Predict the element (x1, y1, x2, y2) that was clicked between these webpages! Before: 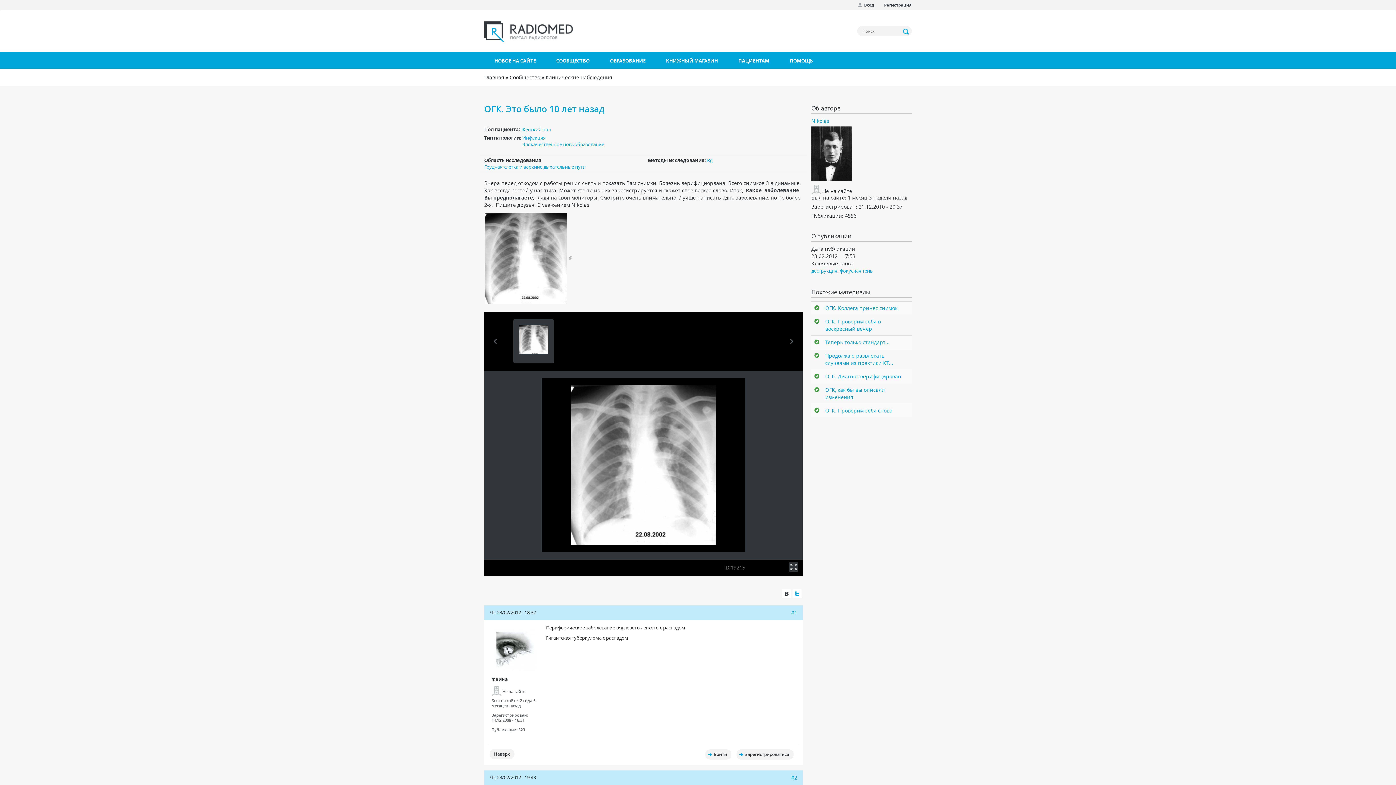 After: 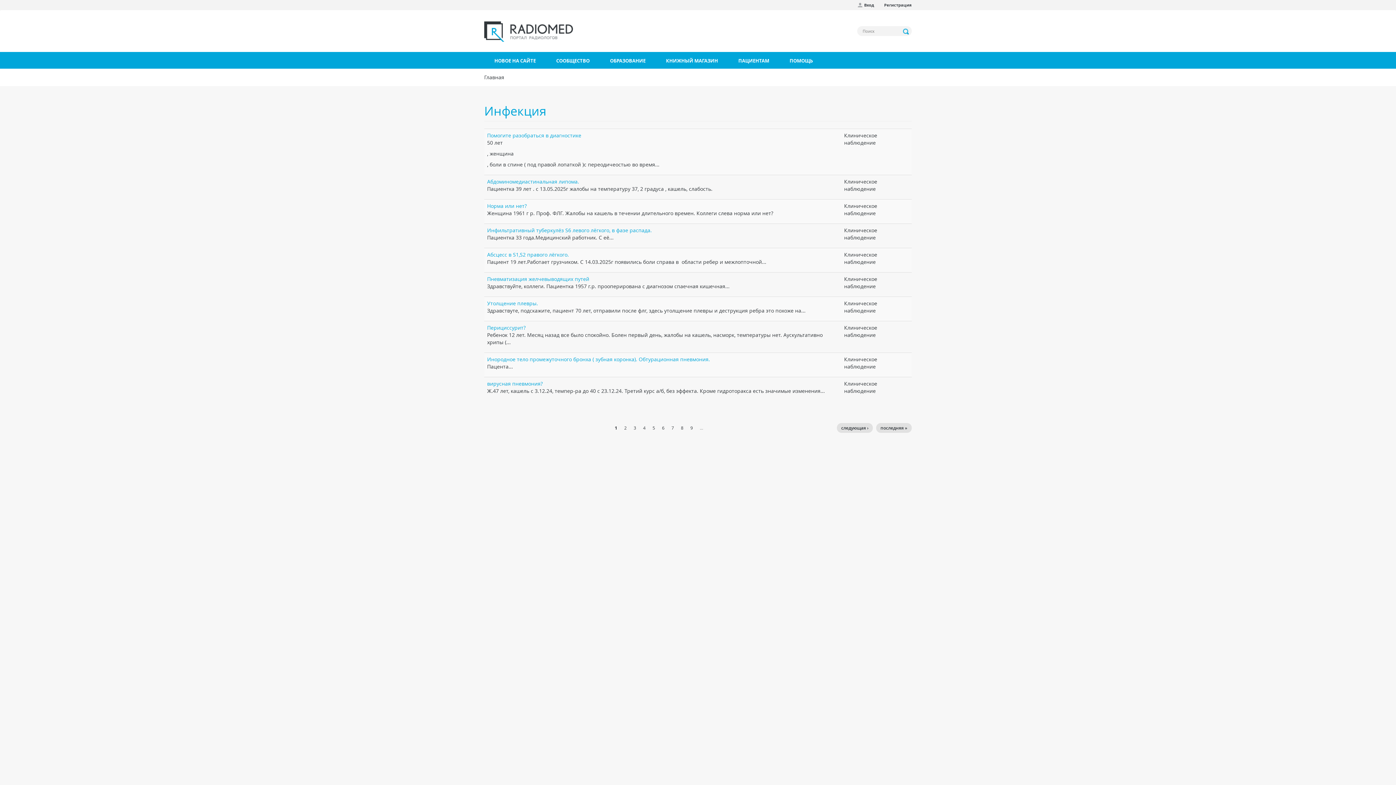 Action: label: Инфекция bbox: (522, 134, 545, 141)